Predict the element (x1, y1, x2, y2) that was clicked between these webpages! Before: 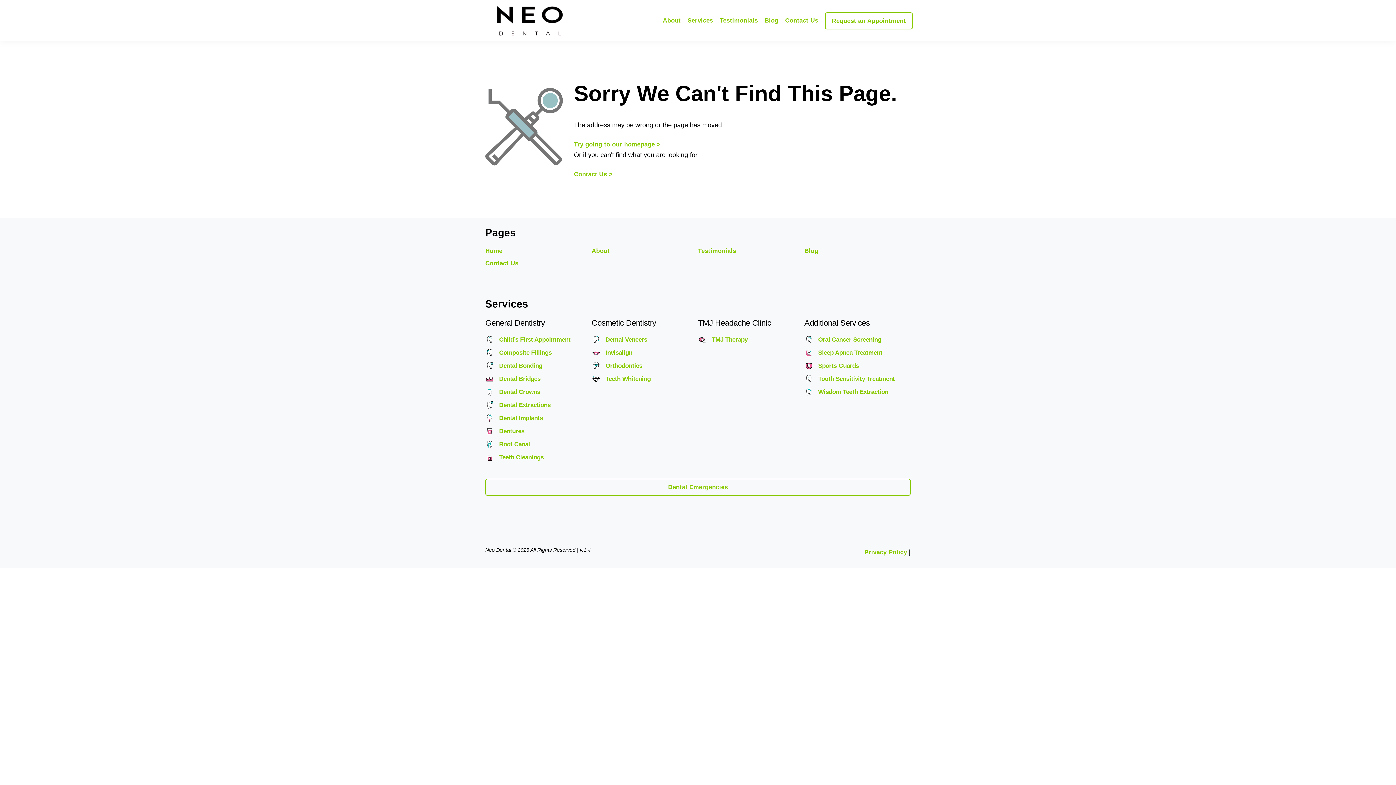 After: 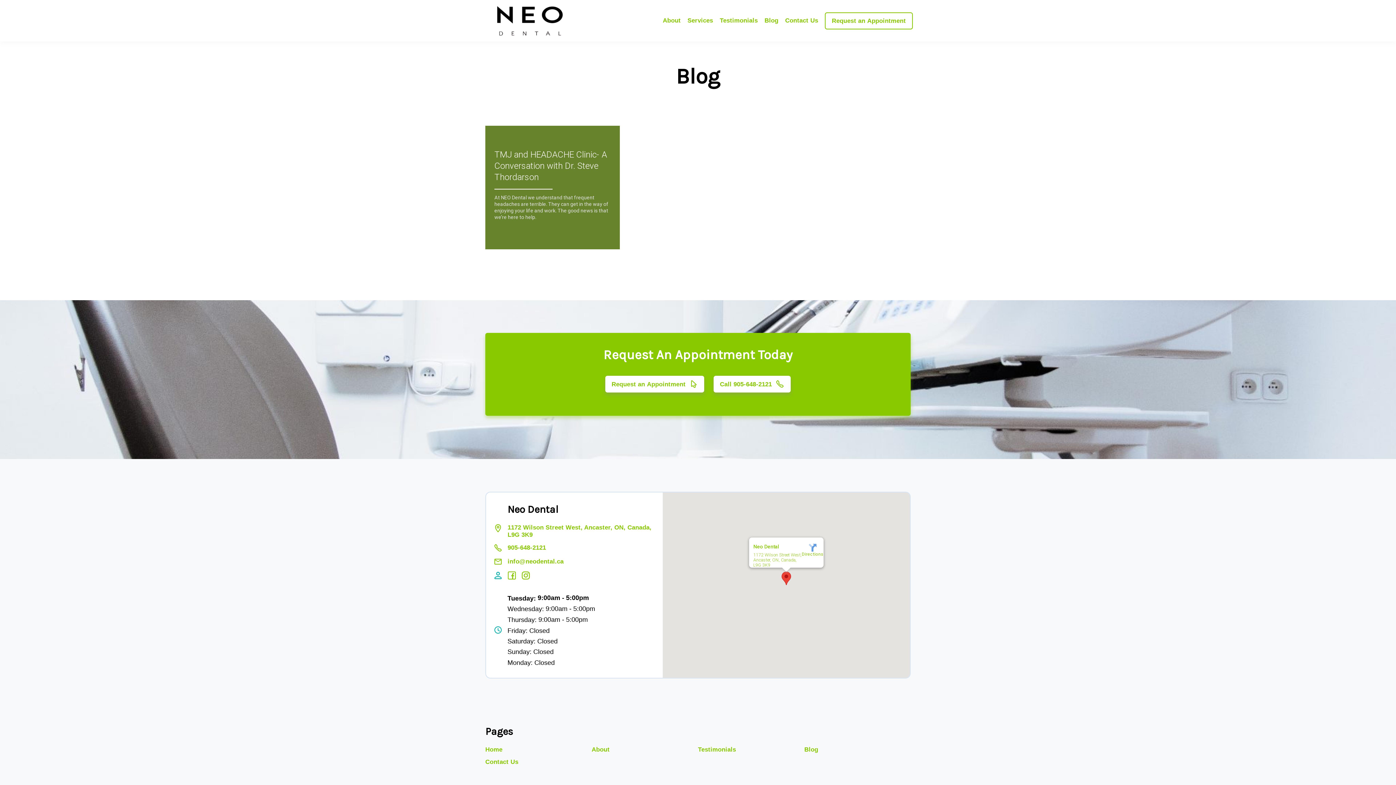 Action: bbox: (804, 247, 905, 254) label: Blog